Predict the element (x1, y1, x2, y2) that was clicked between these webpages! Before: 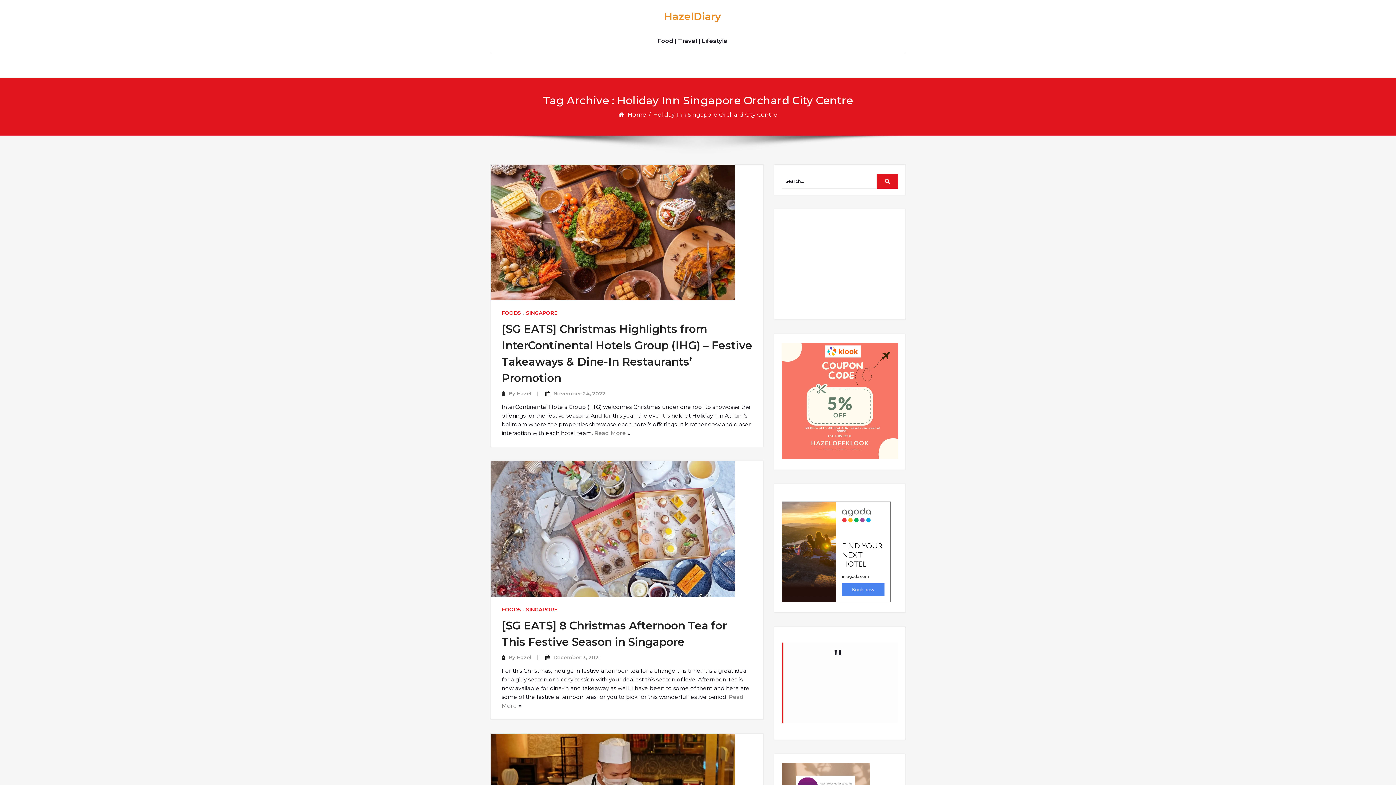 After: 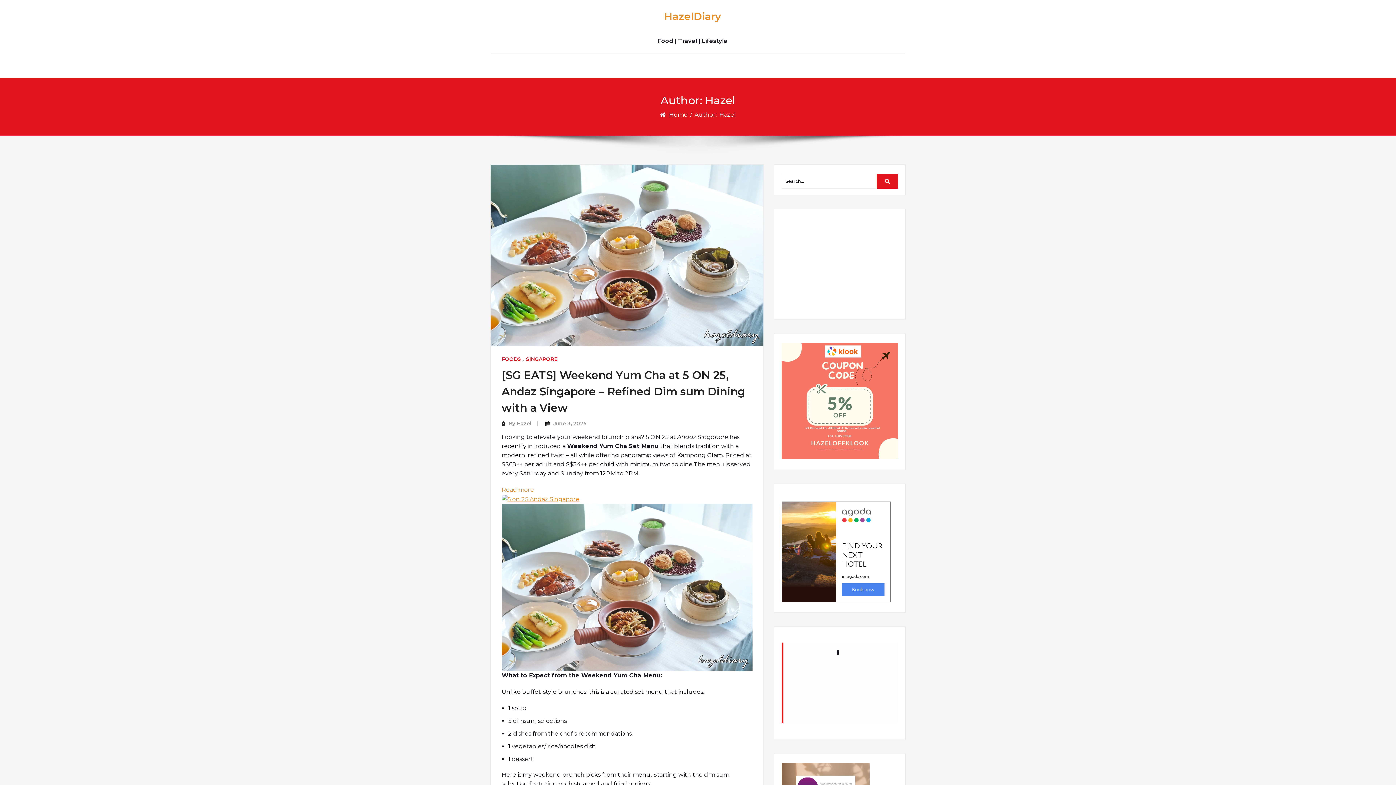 Action: label: Hazel bbox: (516, 390, 531, 397)